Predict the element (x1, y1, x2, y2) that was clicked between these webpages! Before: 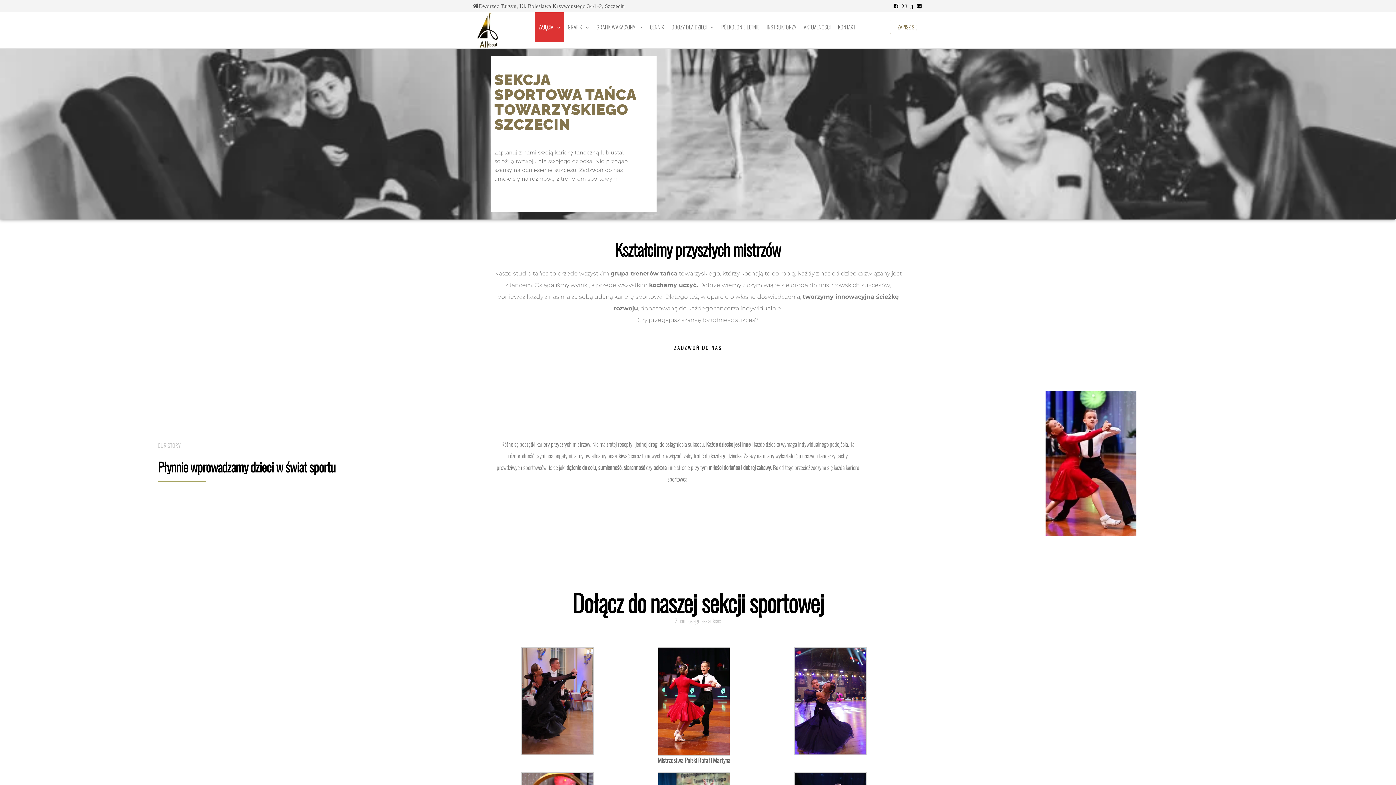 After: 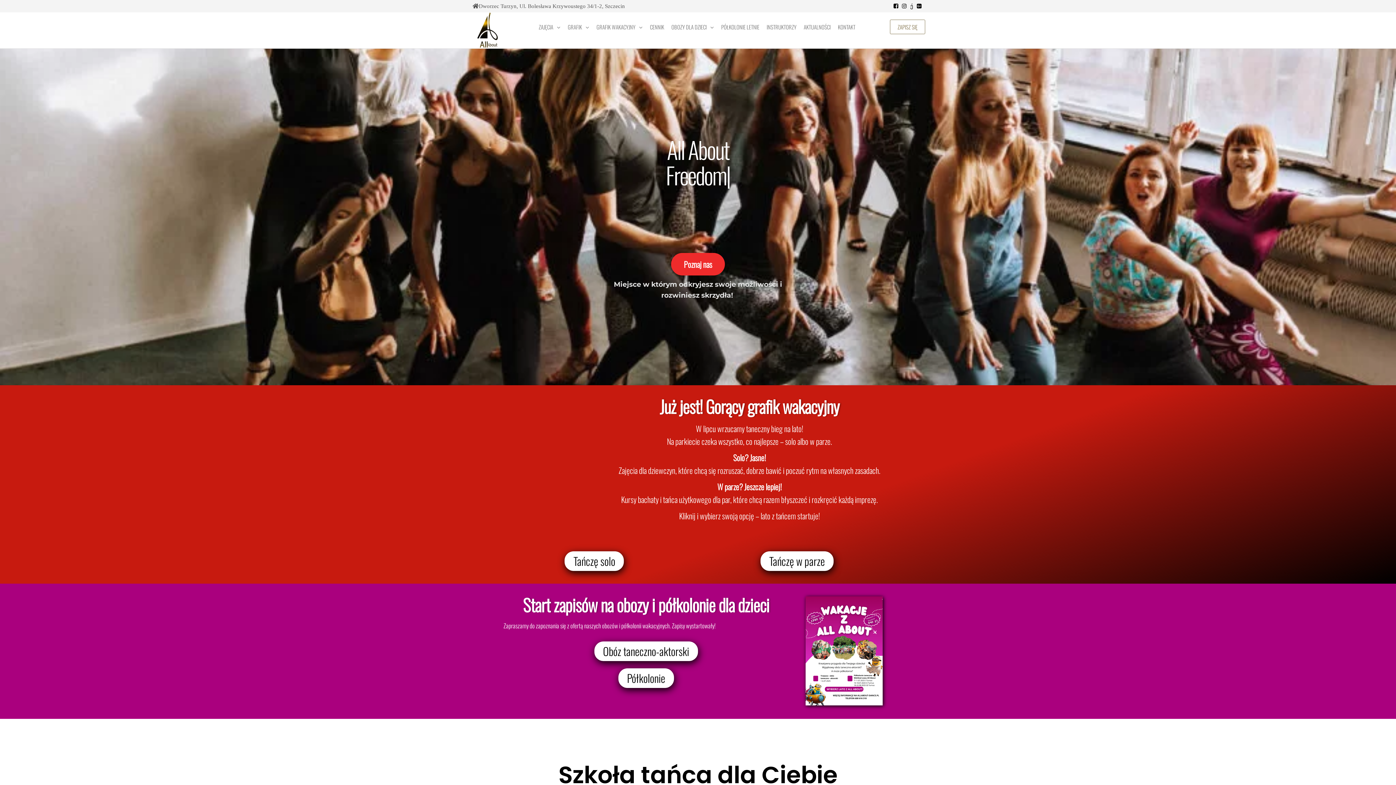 Action: bbox: (472, 24, 502, 34)